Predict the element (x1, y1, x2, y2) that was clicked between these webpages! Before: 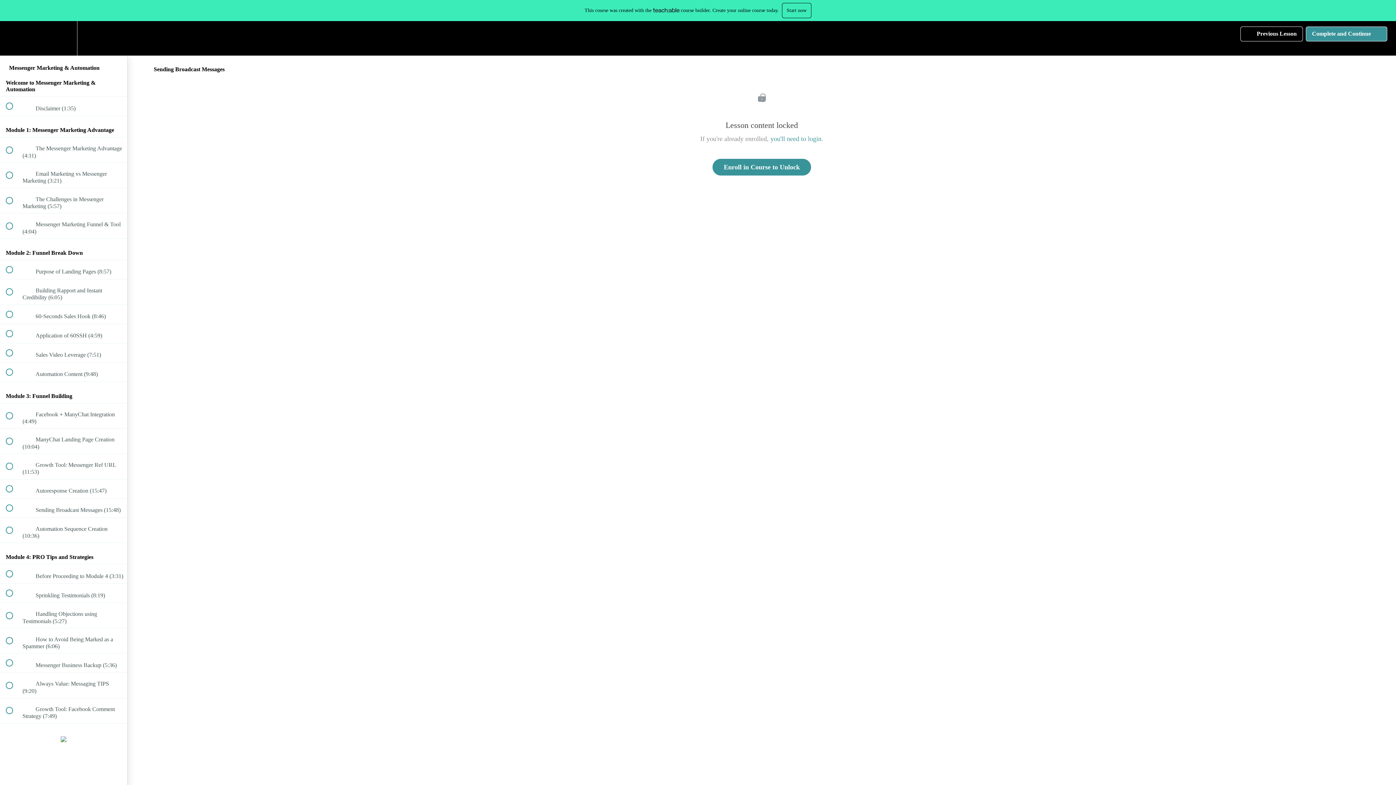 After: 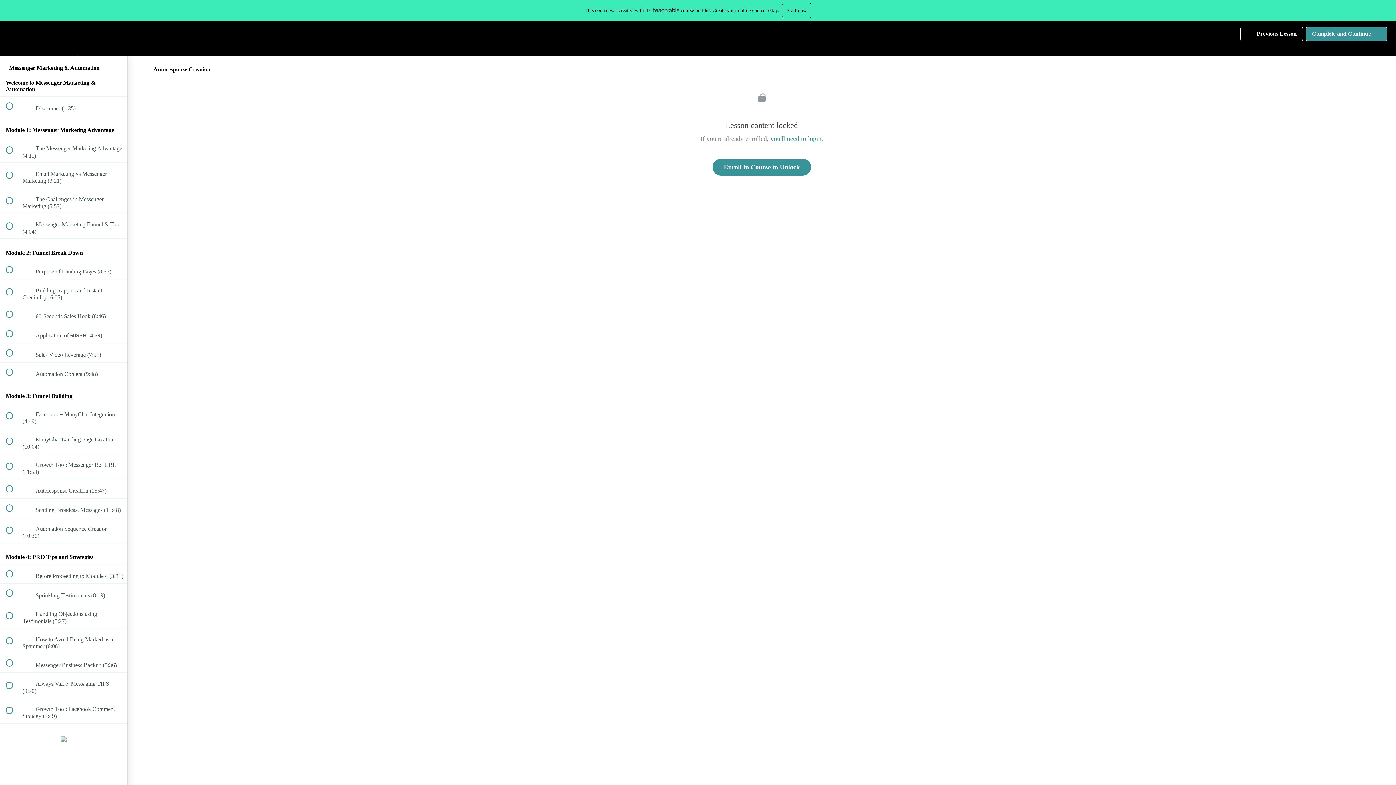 Action: bbox: (0, 479, 127, 498) label:  
 Autoresponse Creation (15:47)